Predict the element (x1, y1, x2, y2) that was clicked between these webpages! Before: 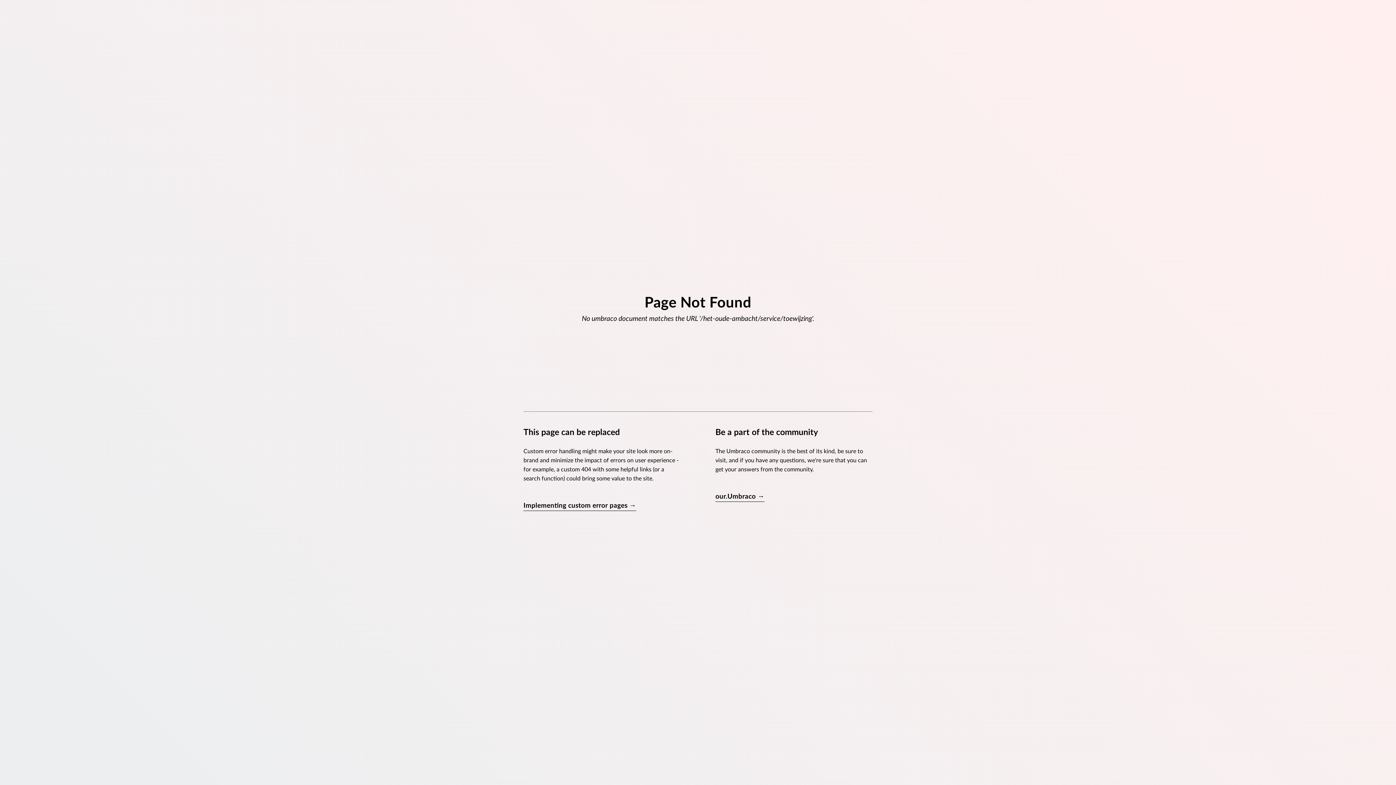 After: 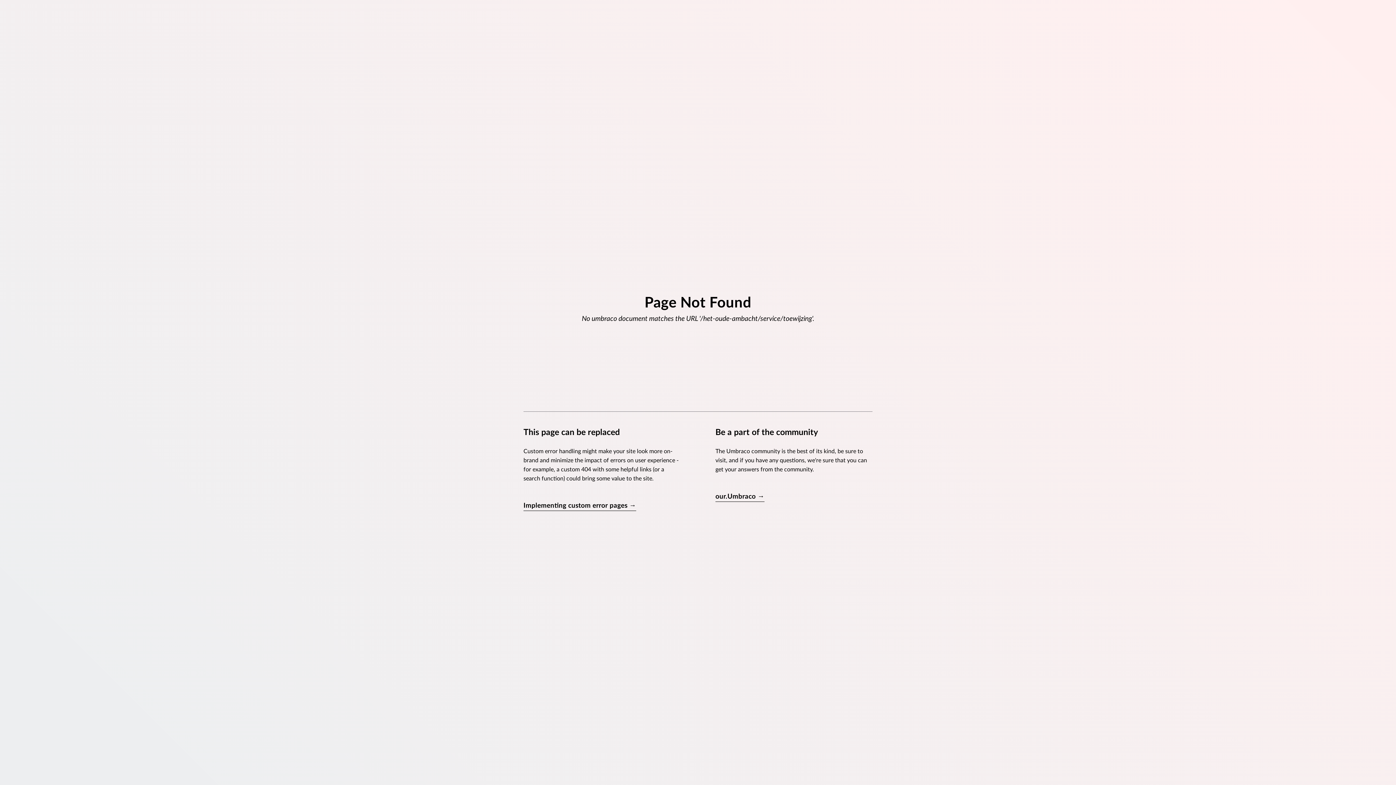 Action: label: Implementing custom error pages → bbox: (523, 501, 636, 511)